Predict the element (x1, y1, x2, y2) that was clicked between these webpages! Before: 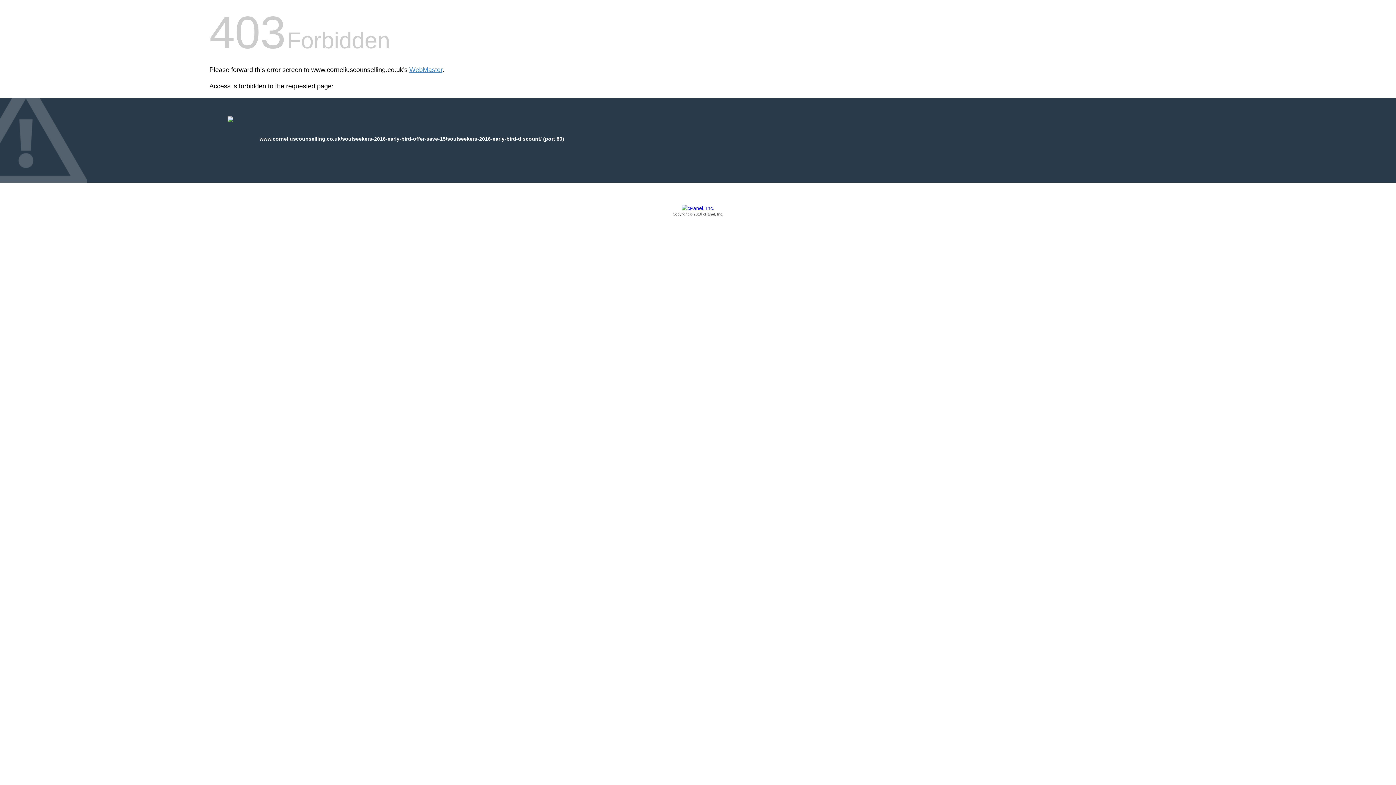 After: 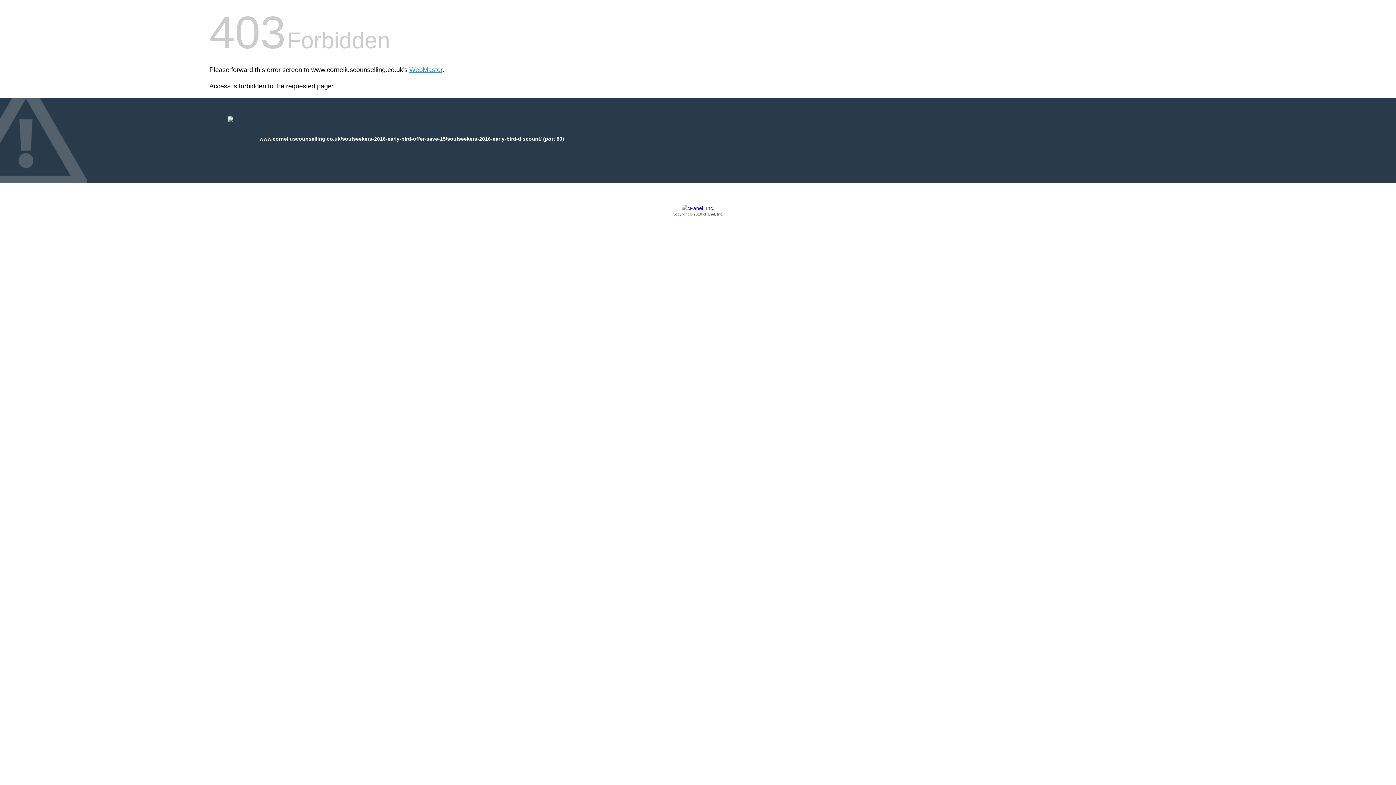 Action: label: Copyright © 2016 cPanel, Inc. bbox: (209, 205, 1186, 217)